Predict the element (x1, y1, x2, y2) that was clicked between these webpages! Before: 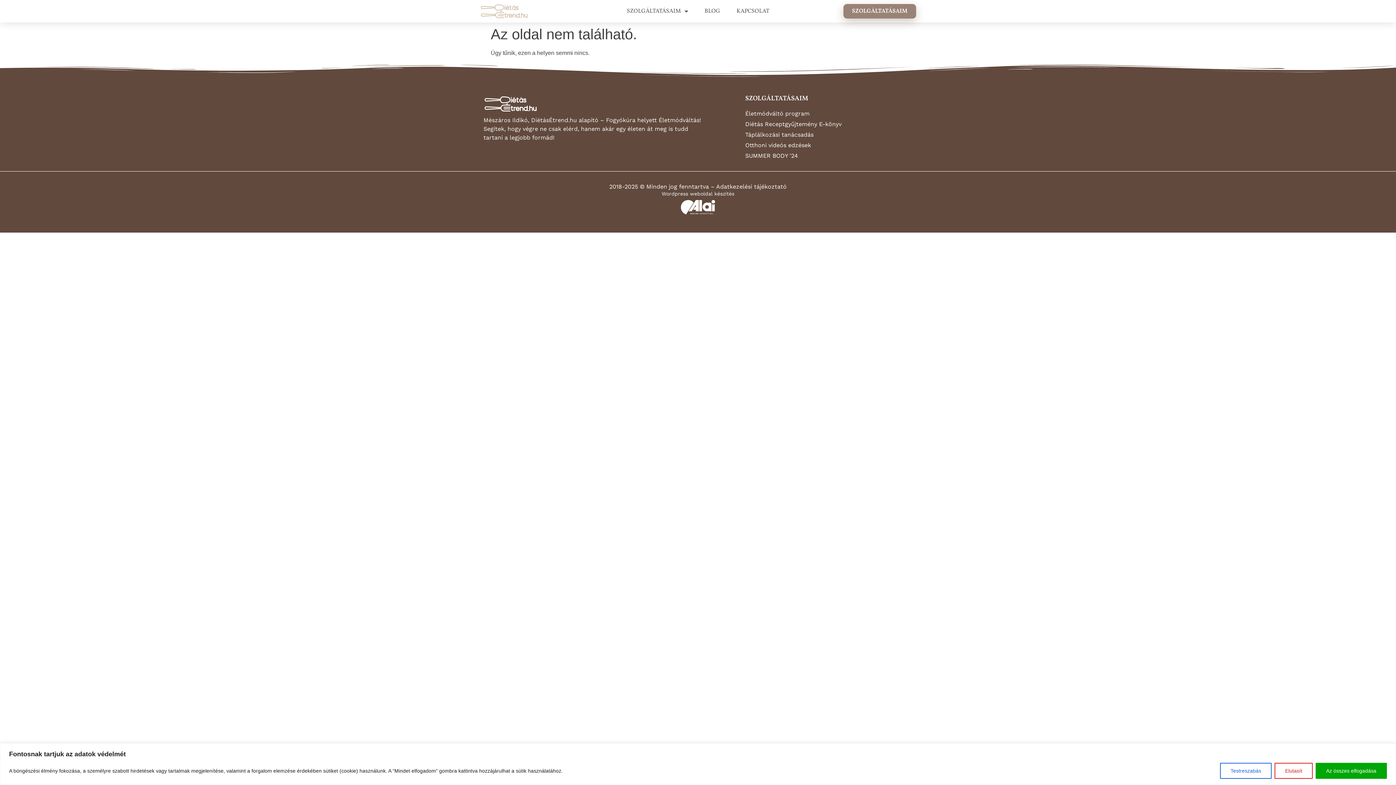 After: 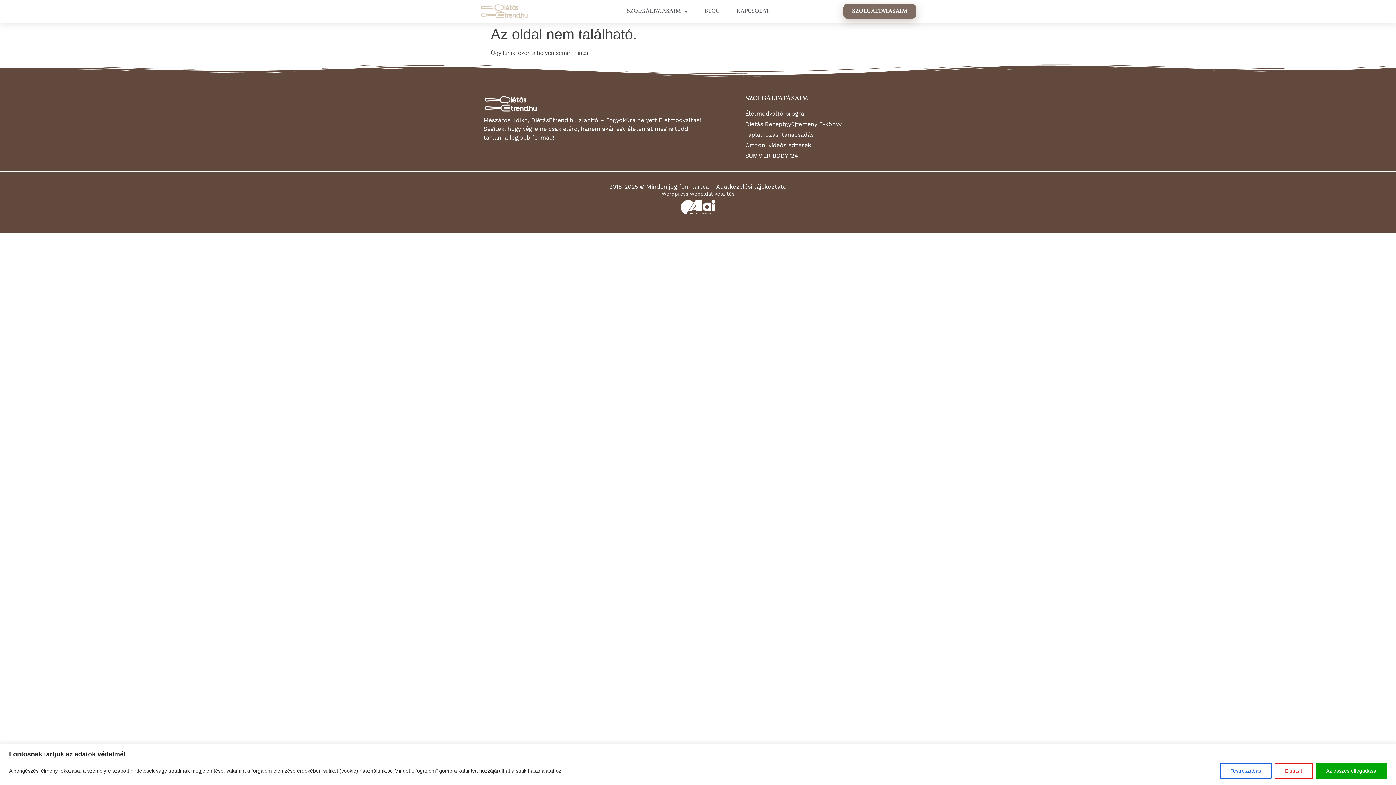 Action: label: SZOLGÁLTATÁSAIM bbox: (843, 4, 916, 18)